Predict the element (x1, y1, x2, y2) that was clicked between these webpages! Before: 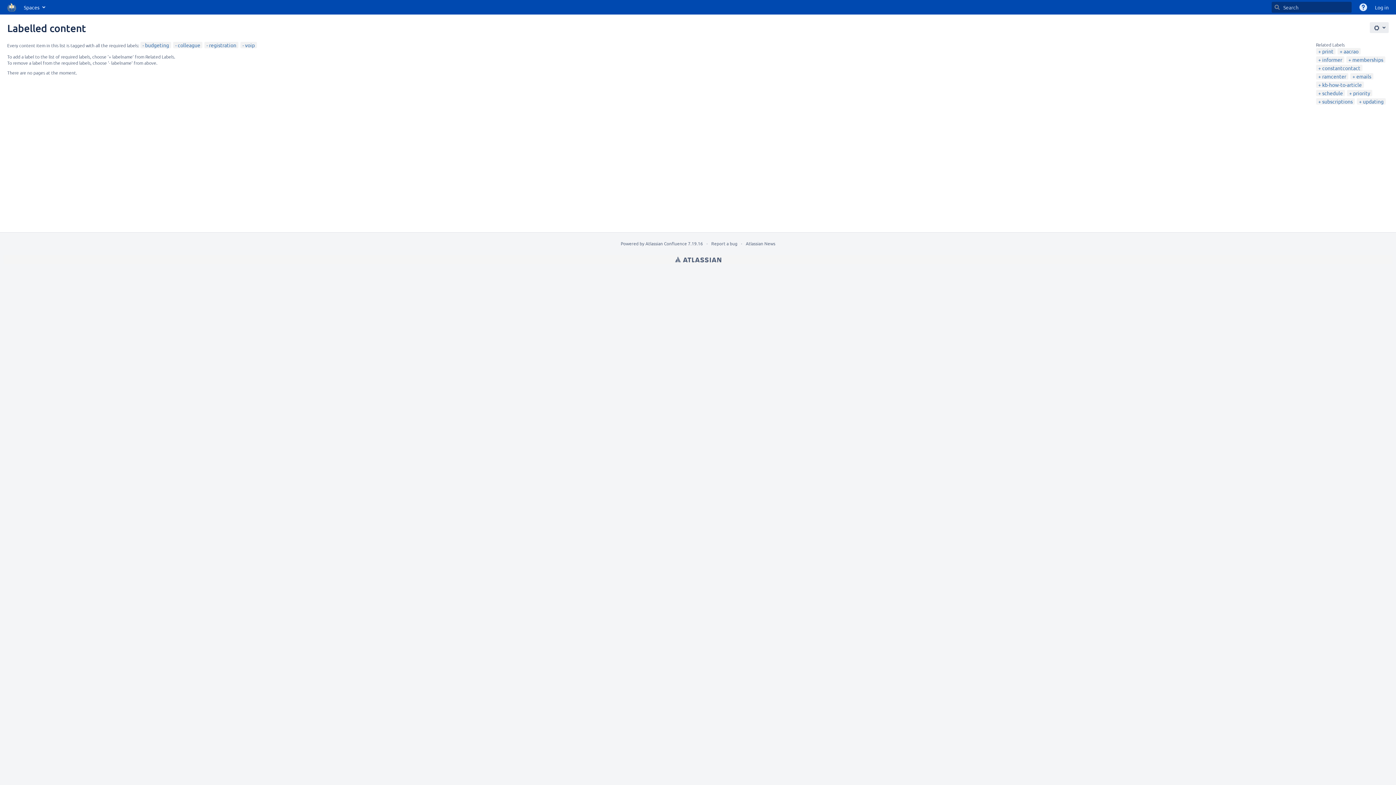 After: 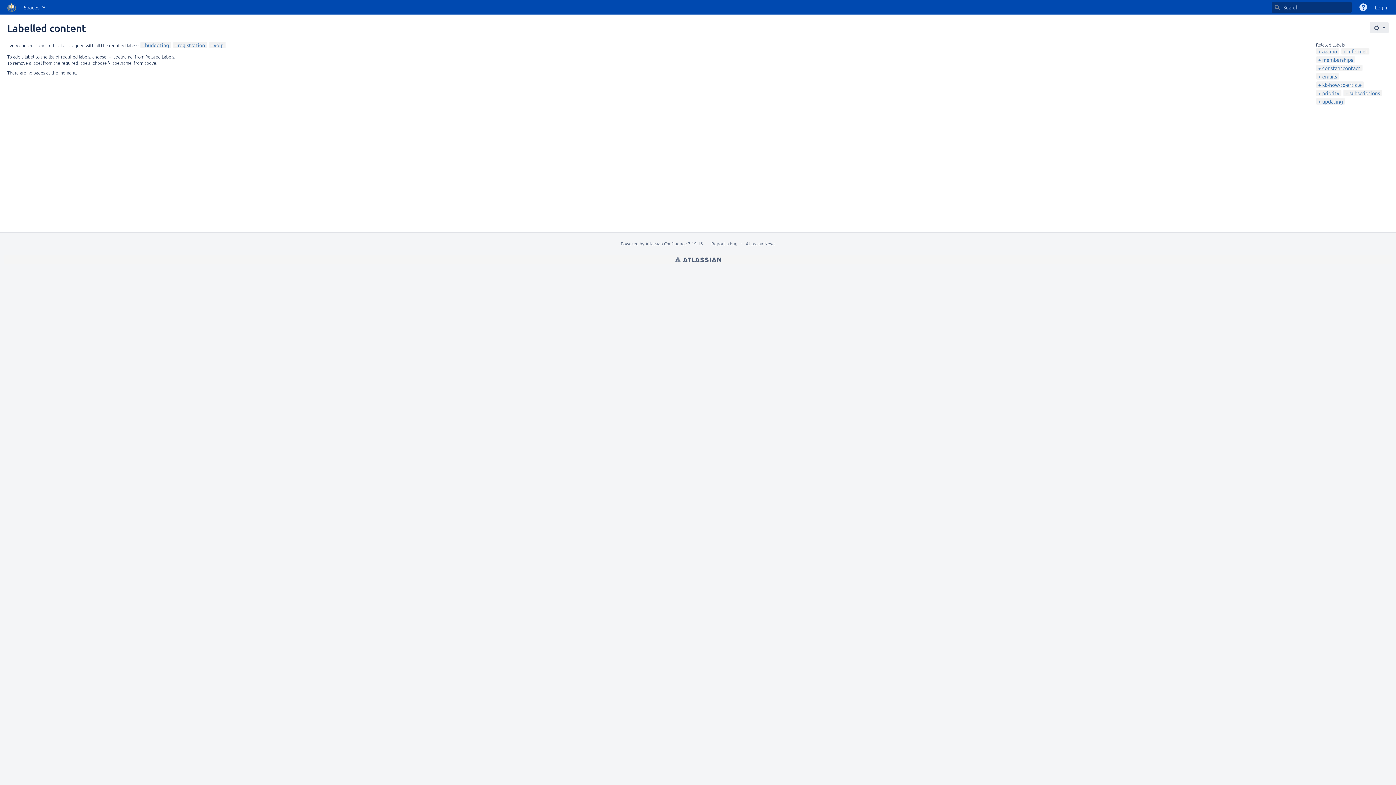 Action: label: colleague bbox: (175, 41, 200, 48)